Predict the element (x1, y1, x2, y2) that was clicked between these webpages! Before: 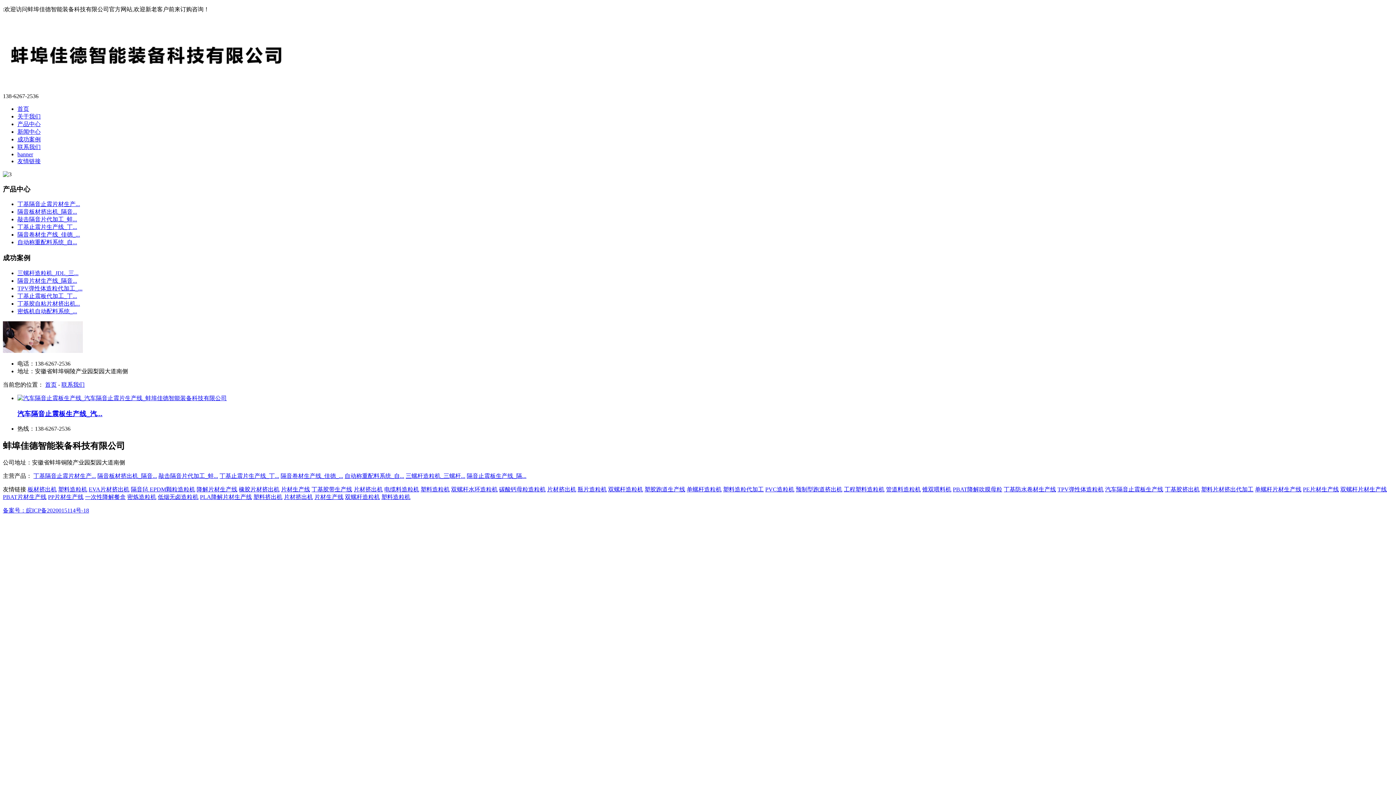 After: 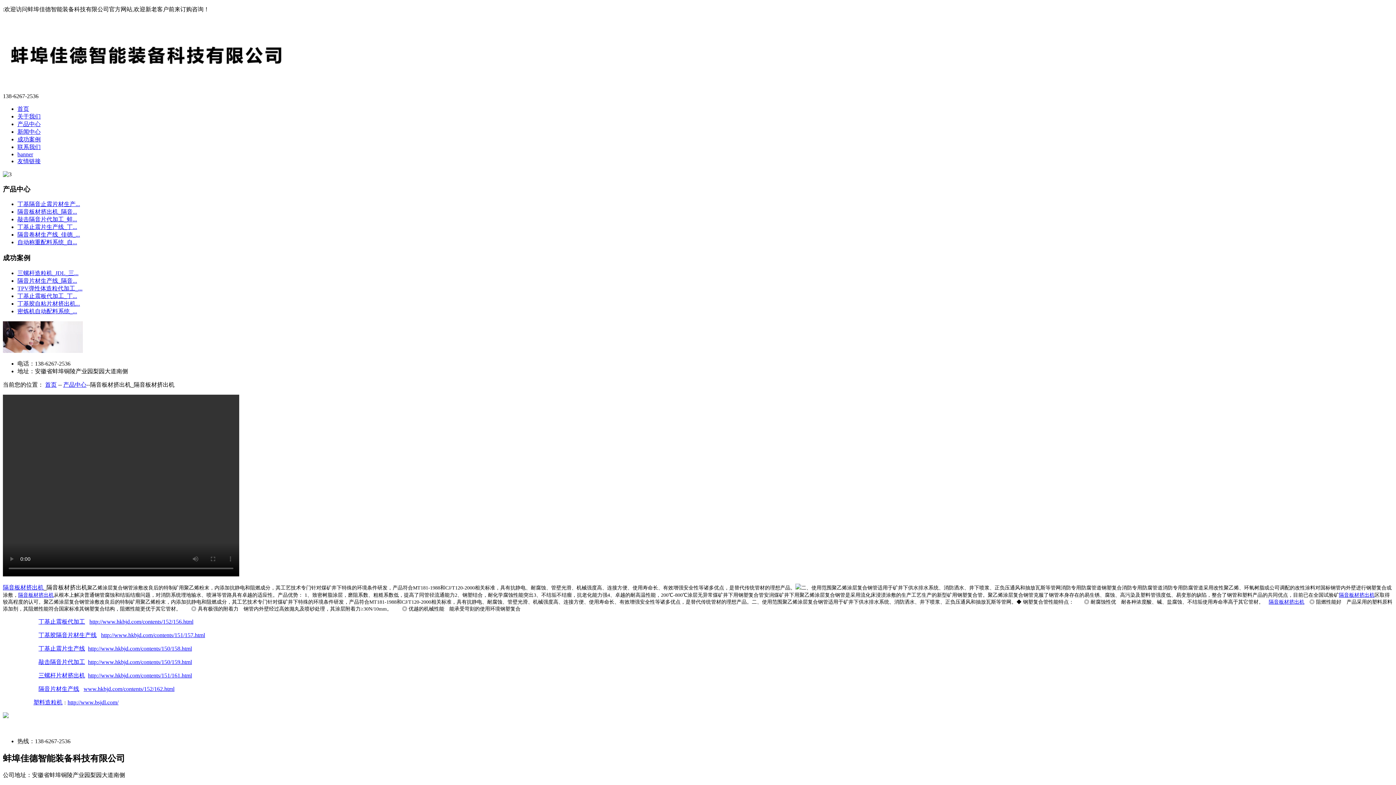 Action: label: 隔音板材挤出机_隔音... bbox: (17, 208, 77, 215)